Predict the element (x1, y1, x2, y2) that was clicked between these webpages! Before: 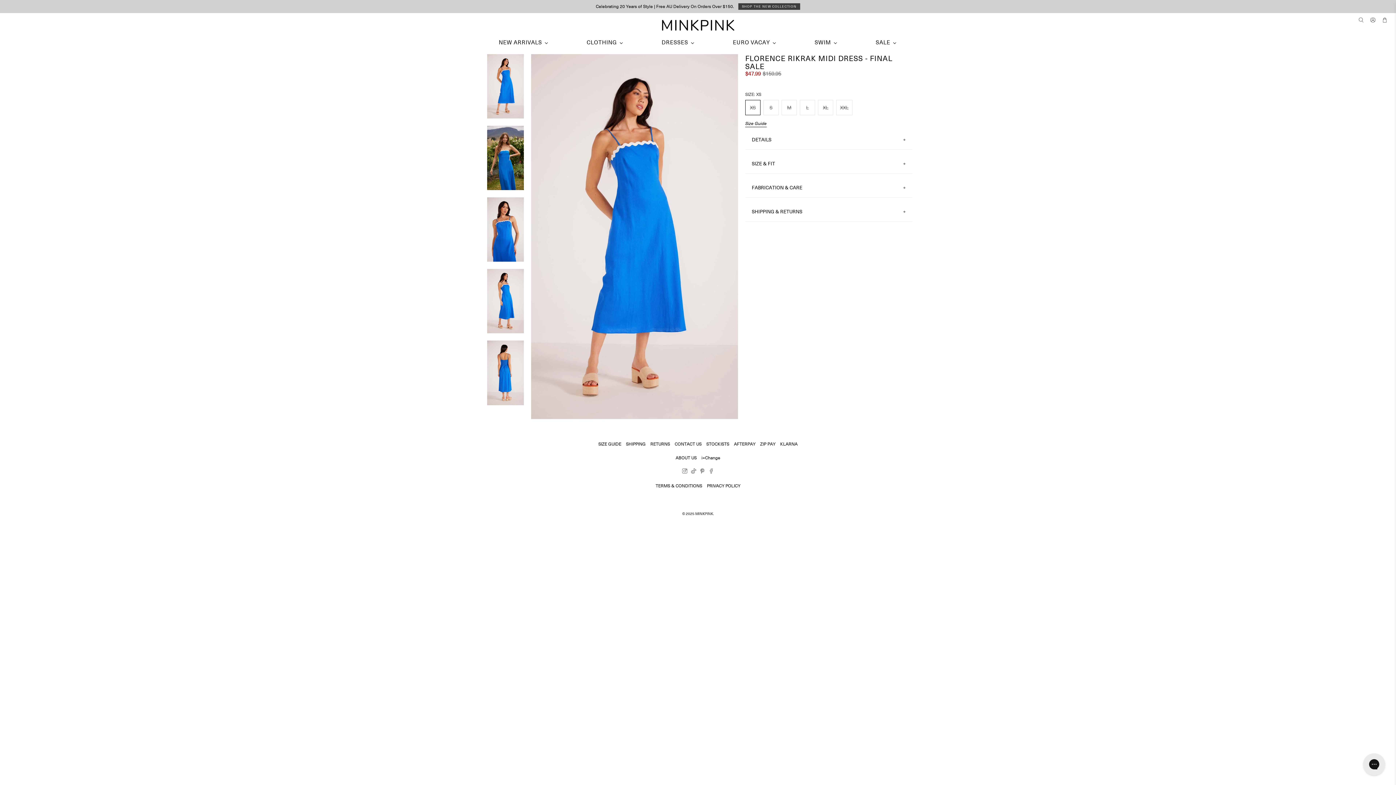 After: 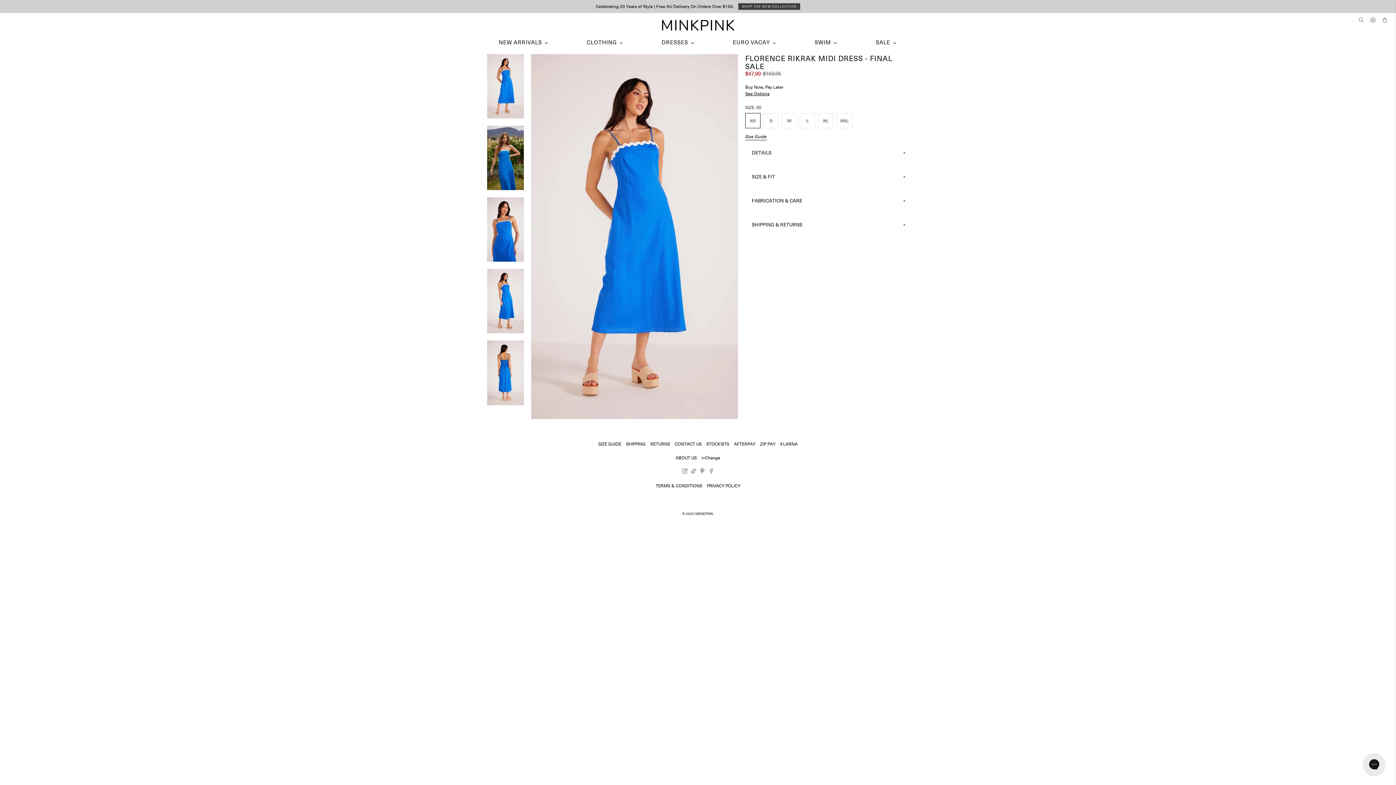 Action: bbox: (691, 469, 696, 475)